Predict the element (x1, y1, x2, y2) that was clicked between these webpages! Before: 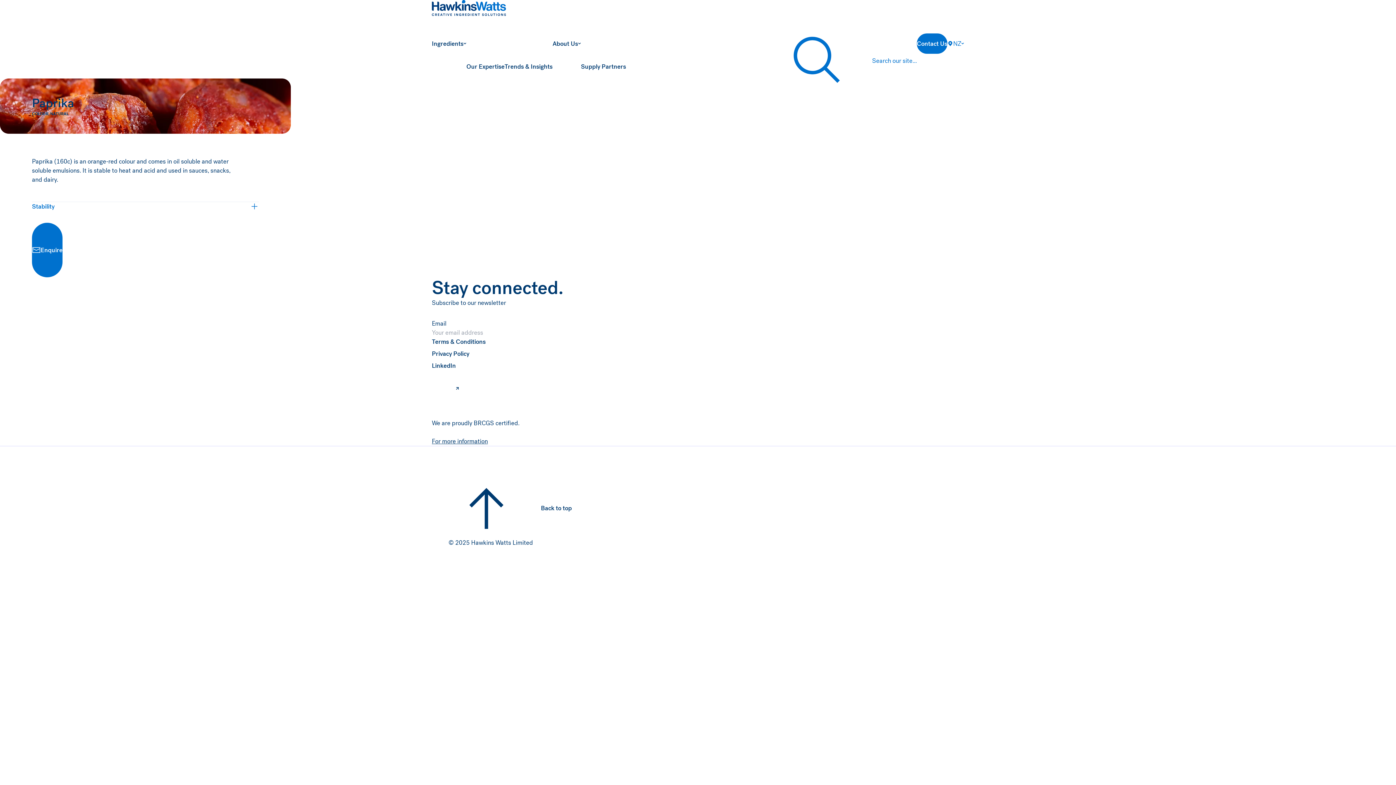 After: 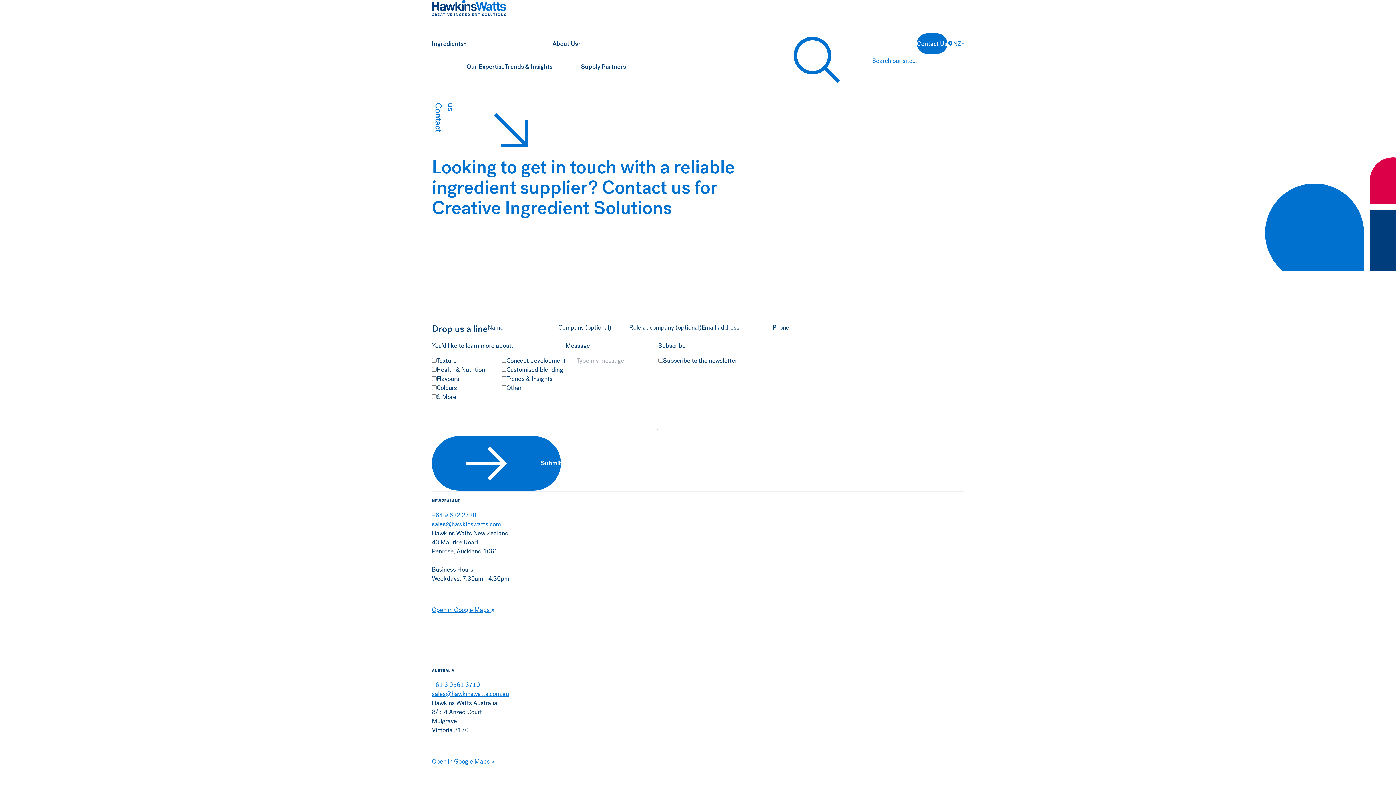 Action: bbox: (32, 222, 62, 243) label: Enquire